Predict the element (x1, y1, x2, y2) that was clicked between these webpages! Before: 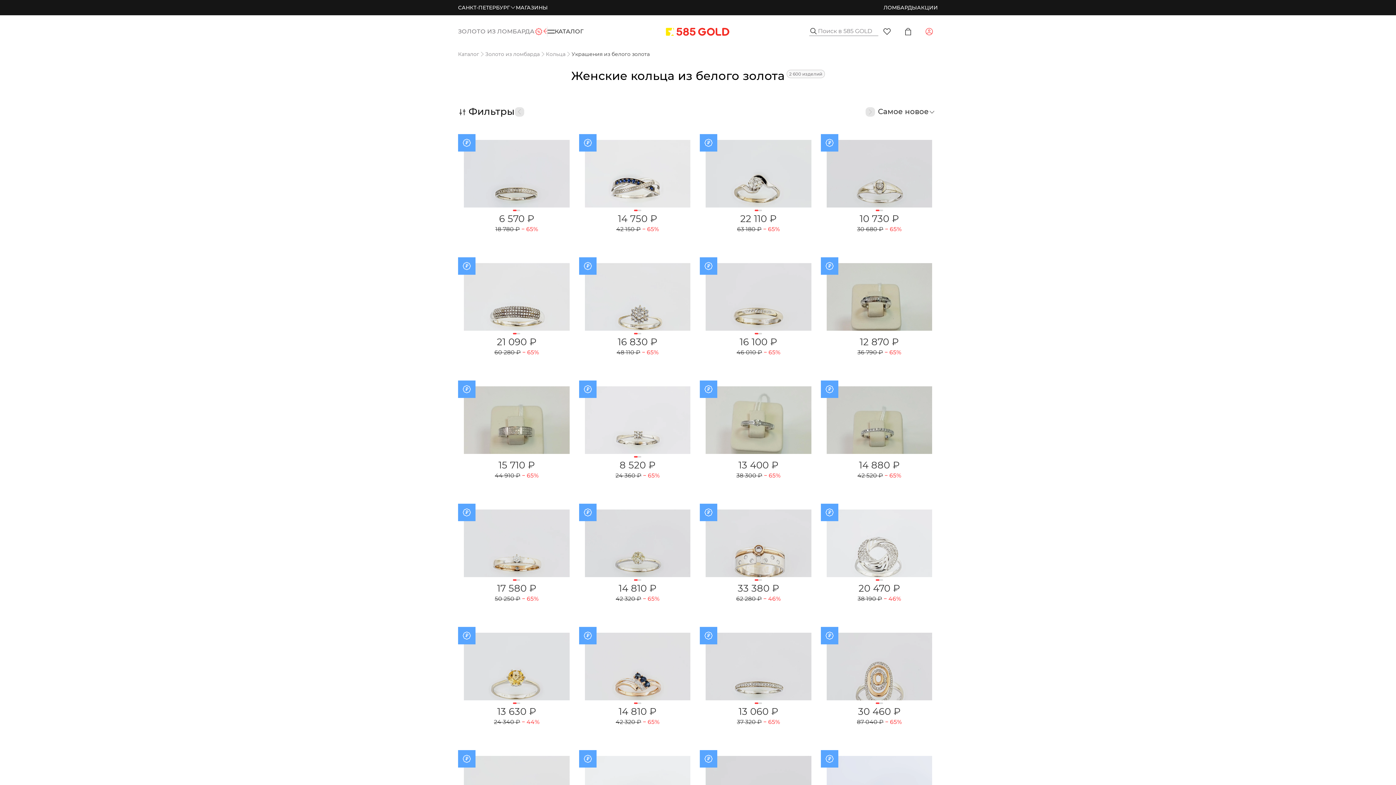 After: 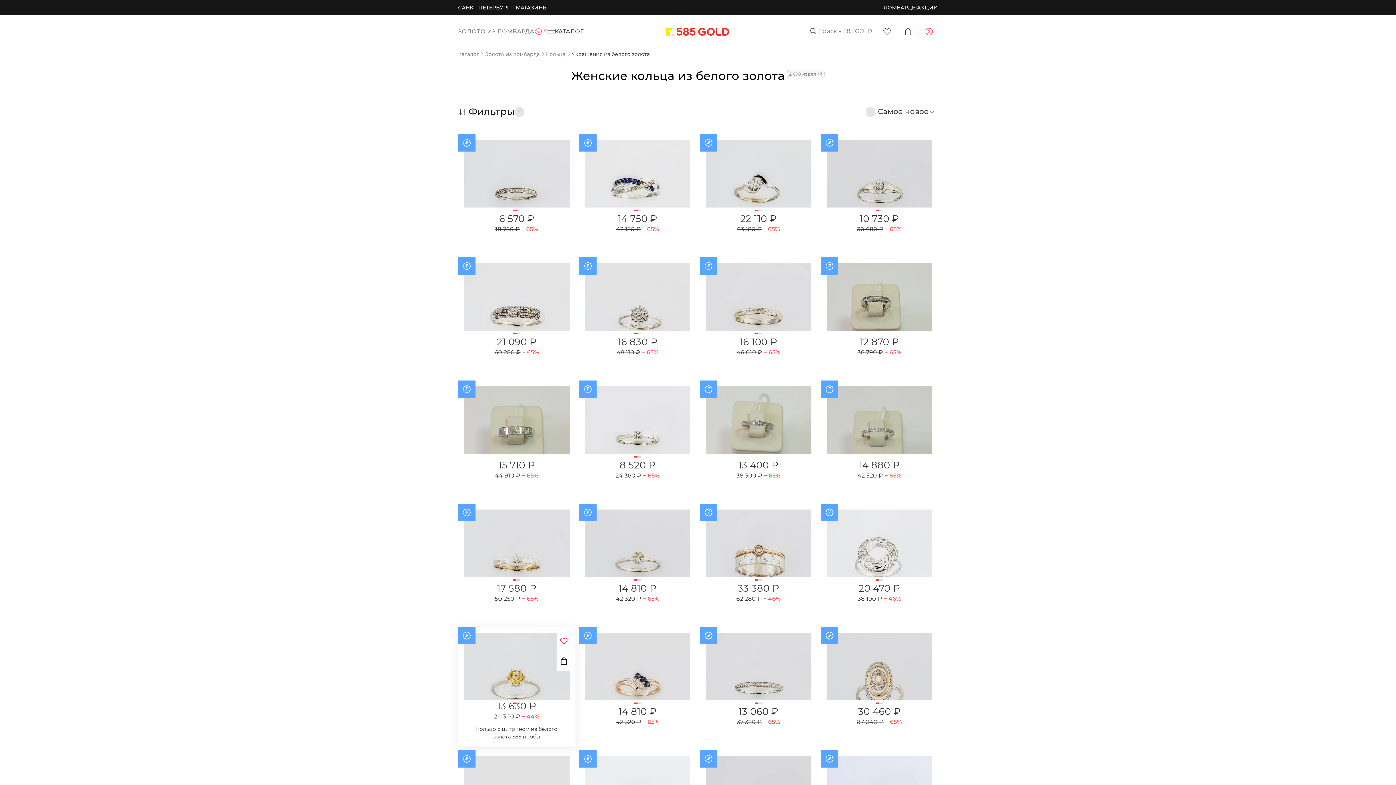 Action: bbox: (559, 631, 568, 651)